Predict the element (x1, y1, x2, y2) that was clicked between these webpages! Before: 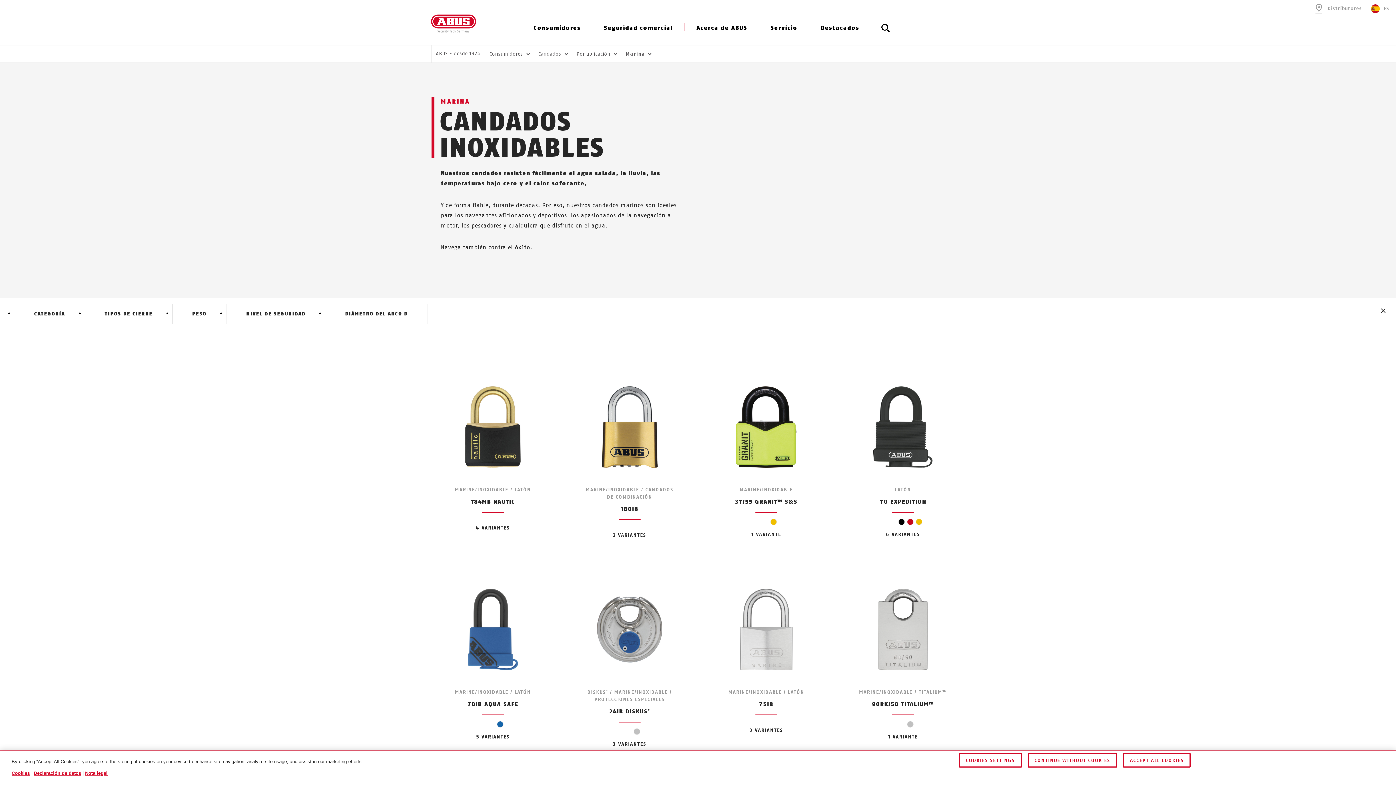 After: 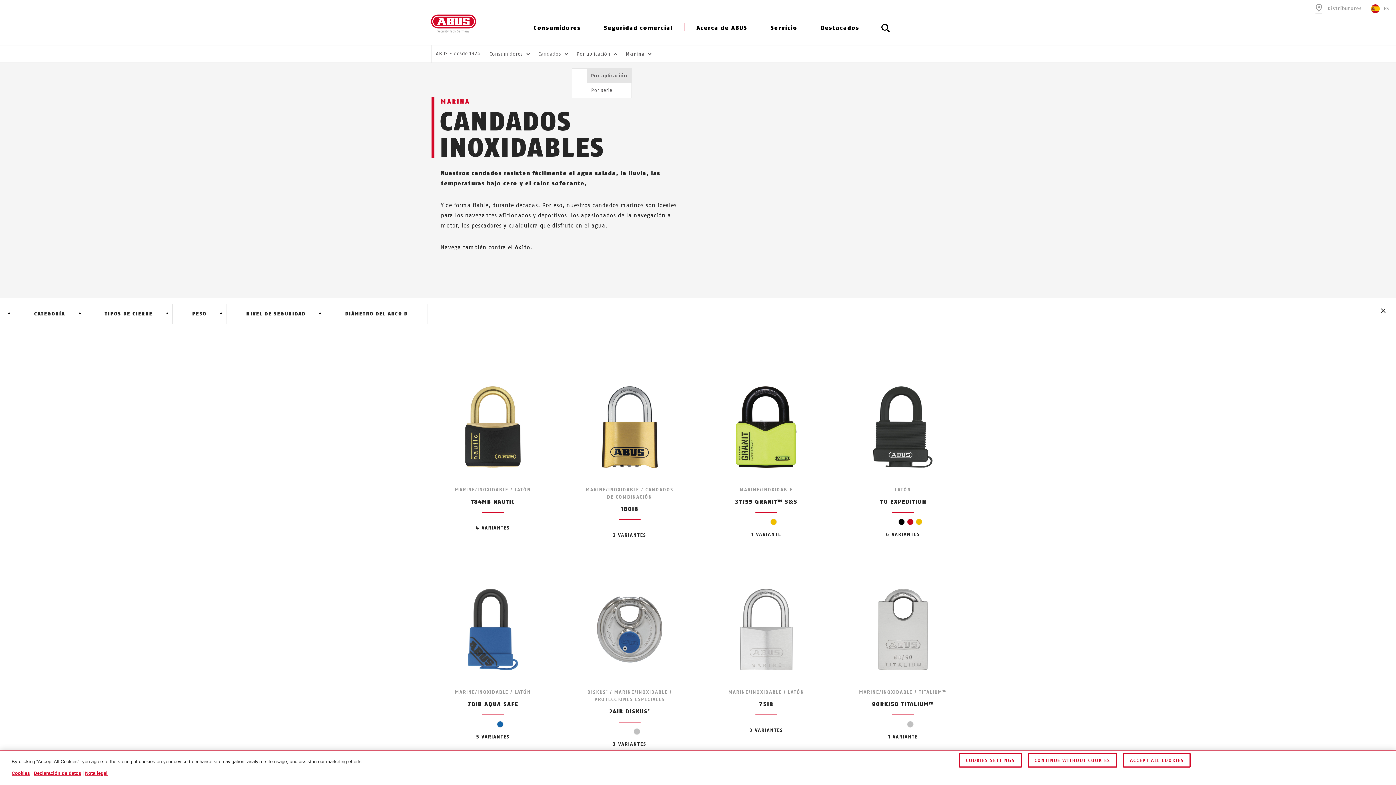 Action: bbox: (571, 44, 621, 62) label: Por aplicación 